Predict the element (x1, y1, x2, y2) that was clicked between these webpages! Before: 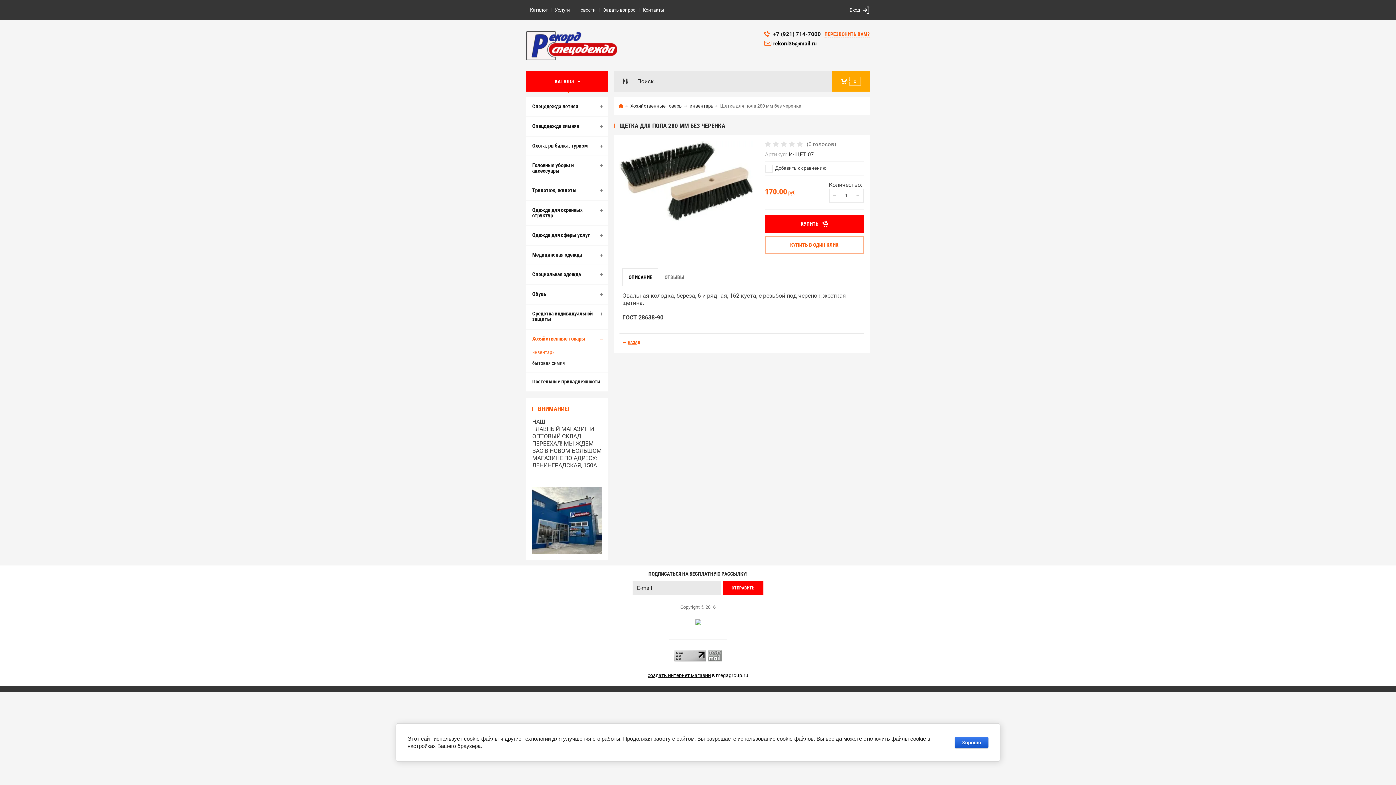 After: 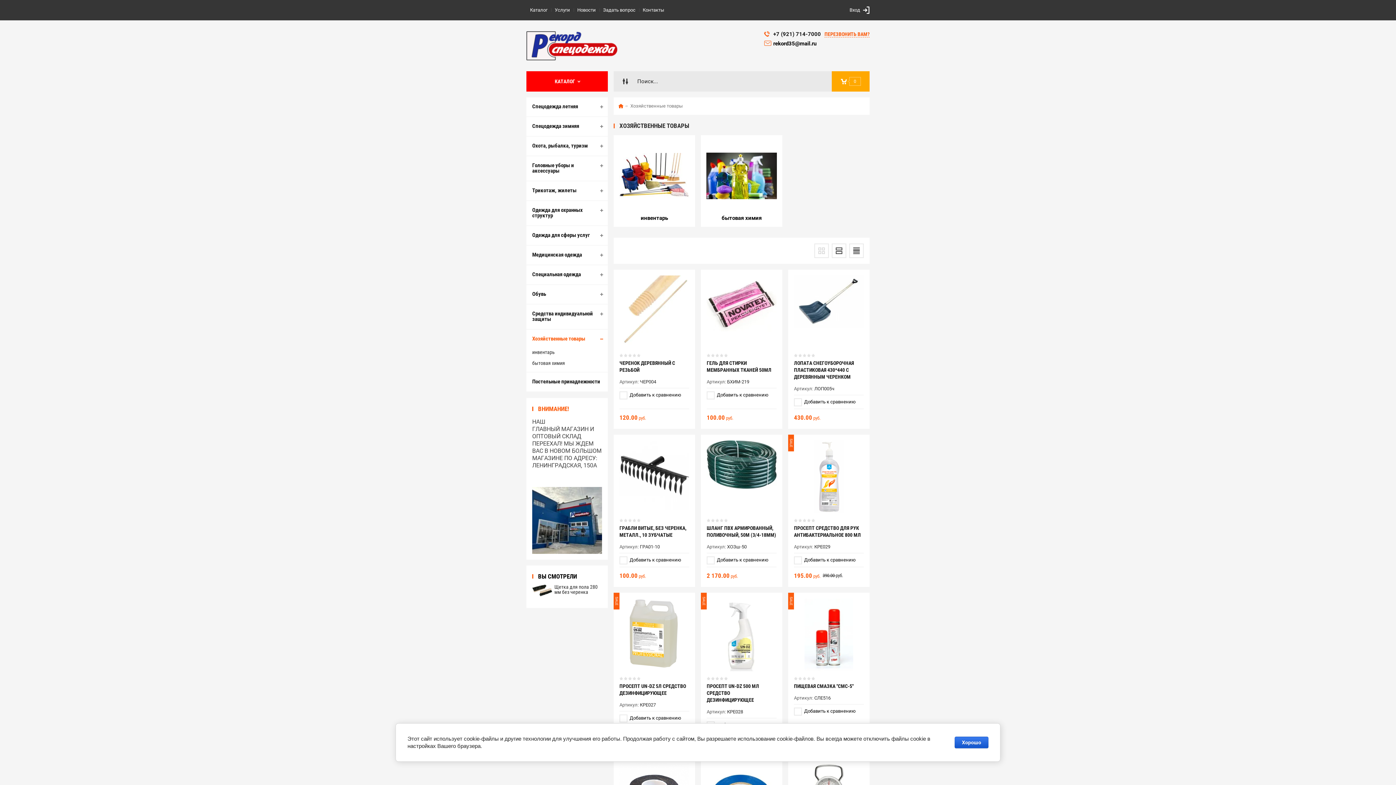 Action: label: Хозяйственные товары bbox: (630, 100, 687, 112)